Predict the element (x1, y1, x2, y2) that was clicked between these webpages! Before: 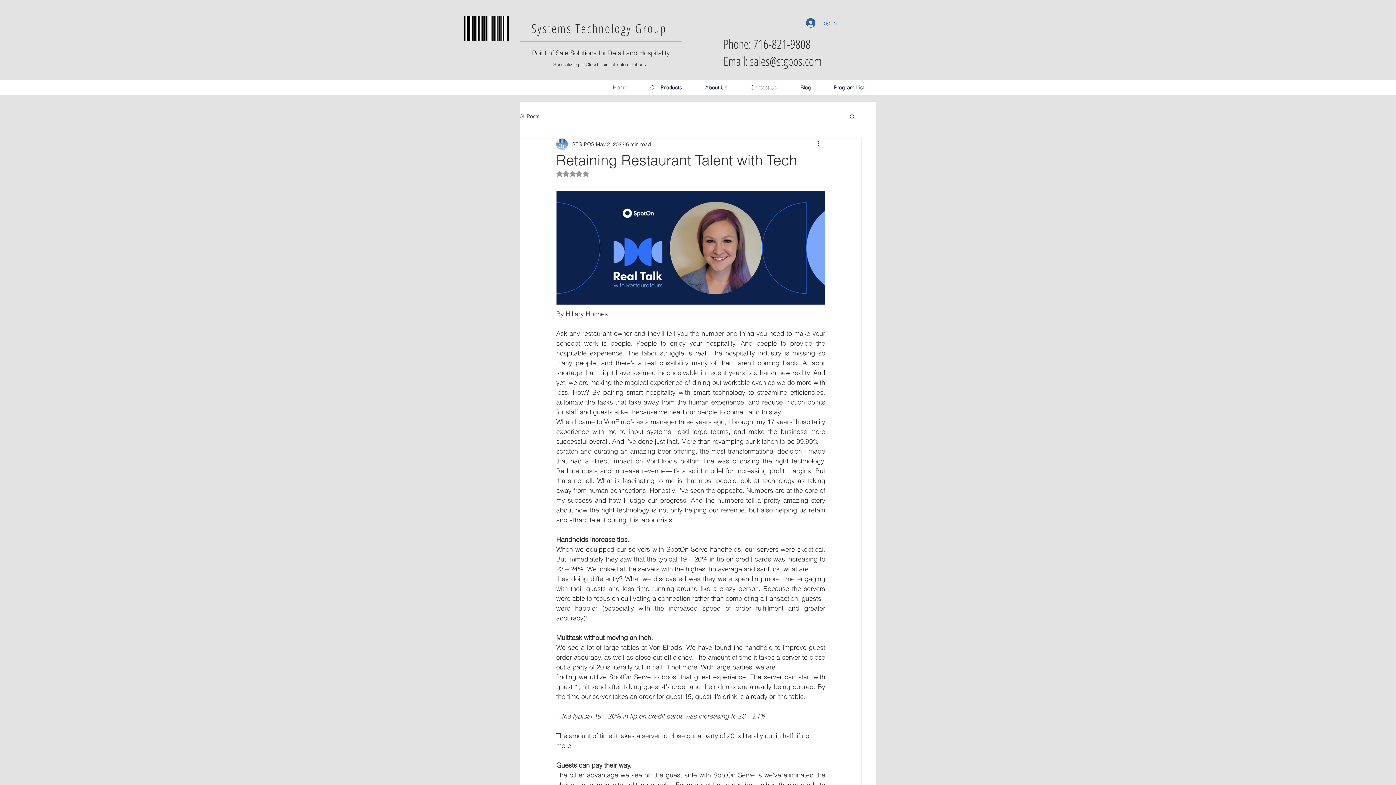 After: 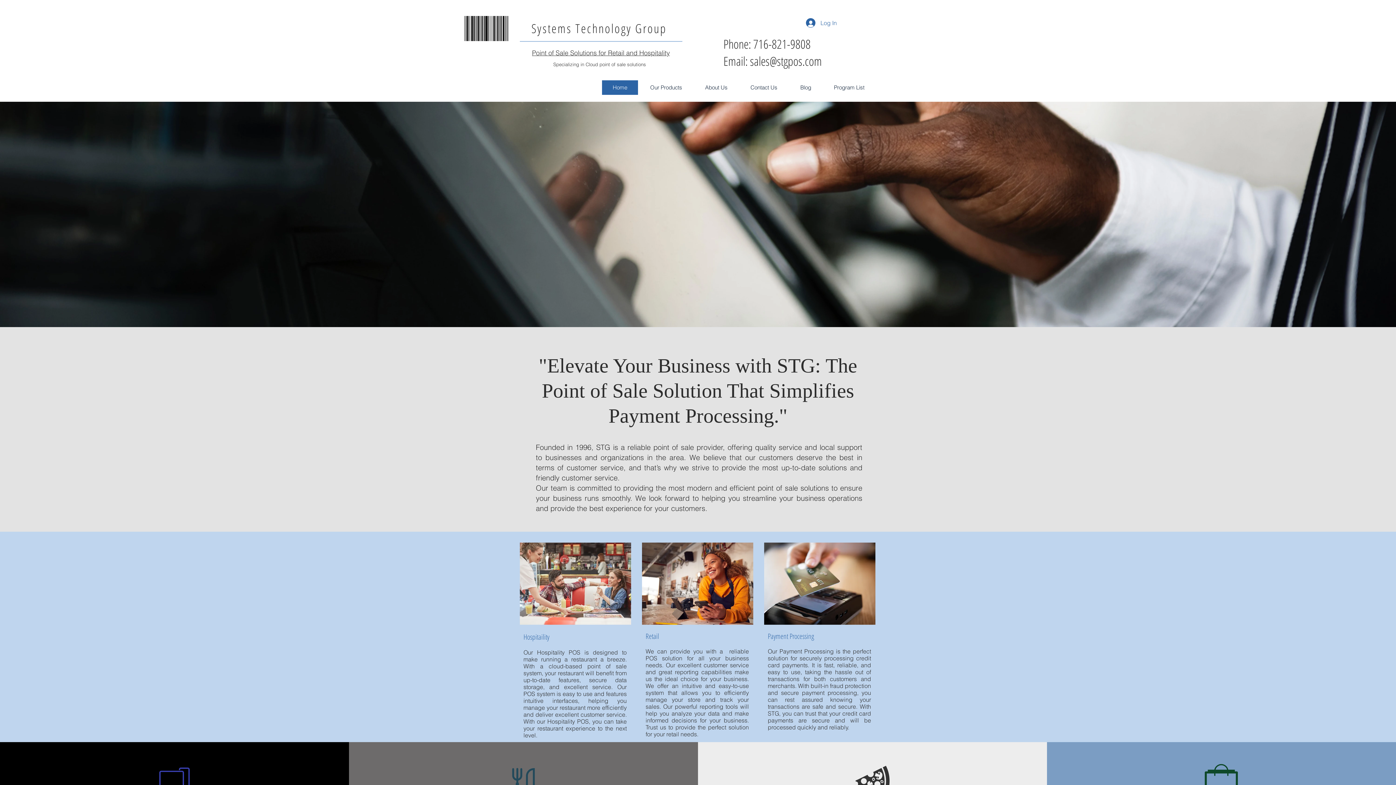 Action: label: Systems Technology Group bbox: (531, 20, 667, 36)